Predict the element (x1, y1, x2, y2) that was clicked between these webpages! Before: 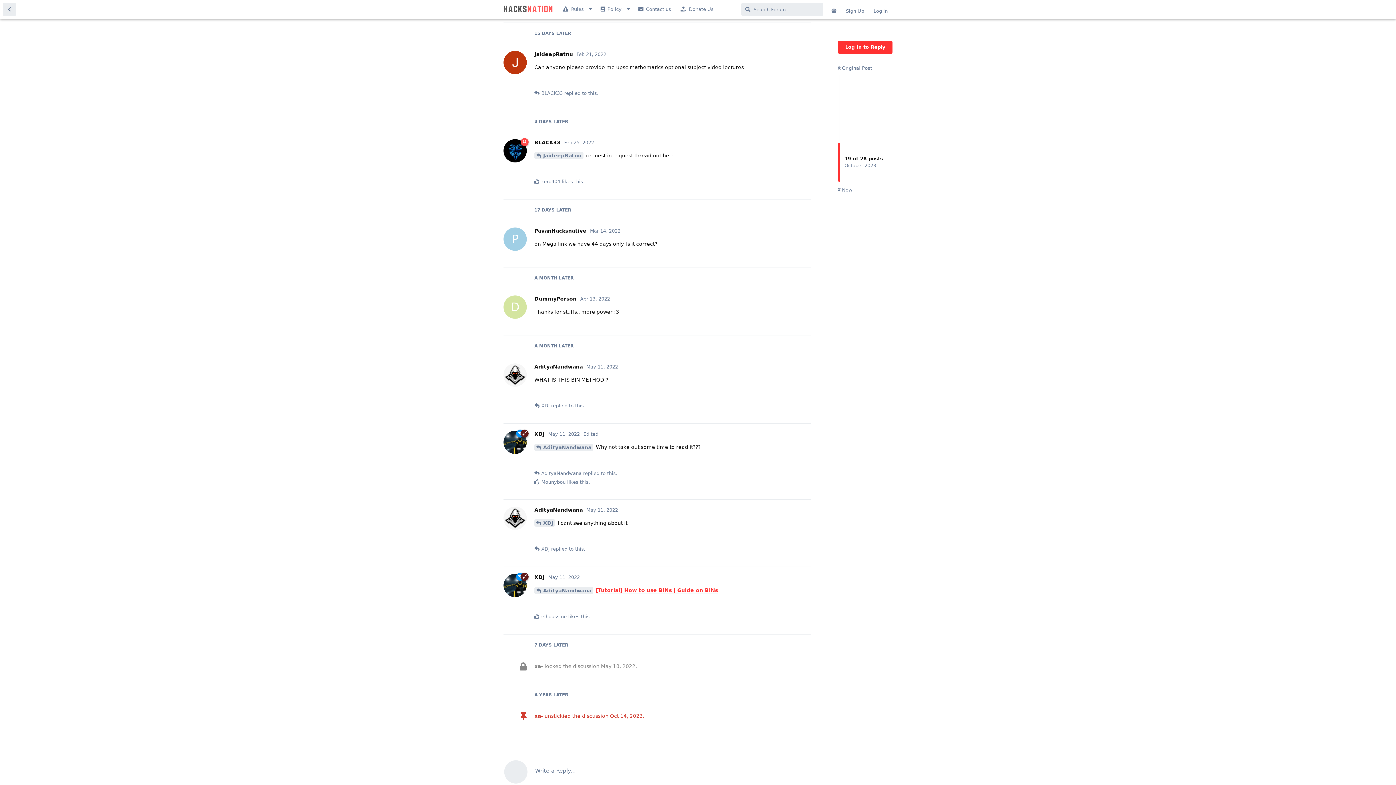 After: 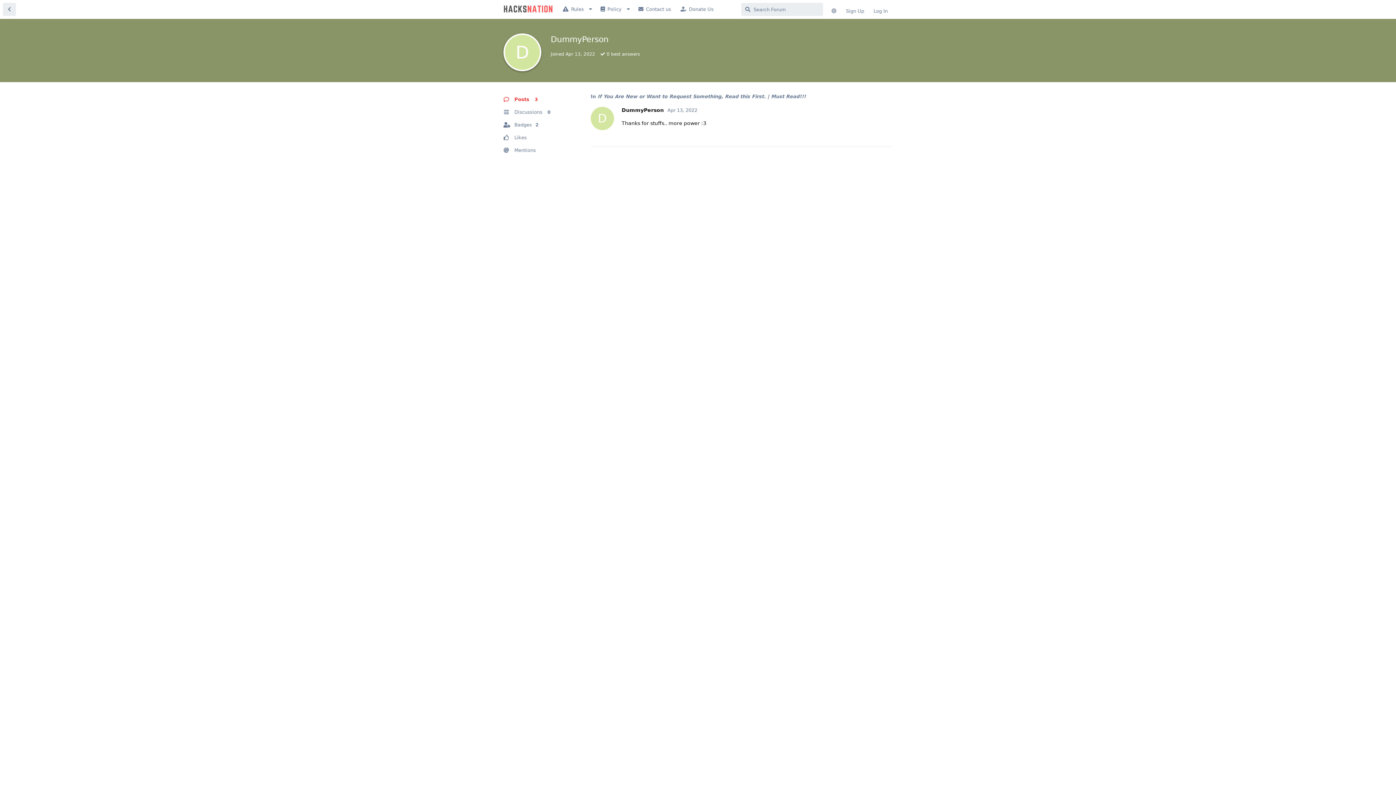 Action: label: D
DummyPerson bbox: (534, 296, 576, 301)